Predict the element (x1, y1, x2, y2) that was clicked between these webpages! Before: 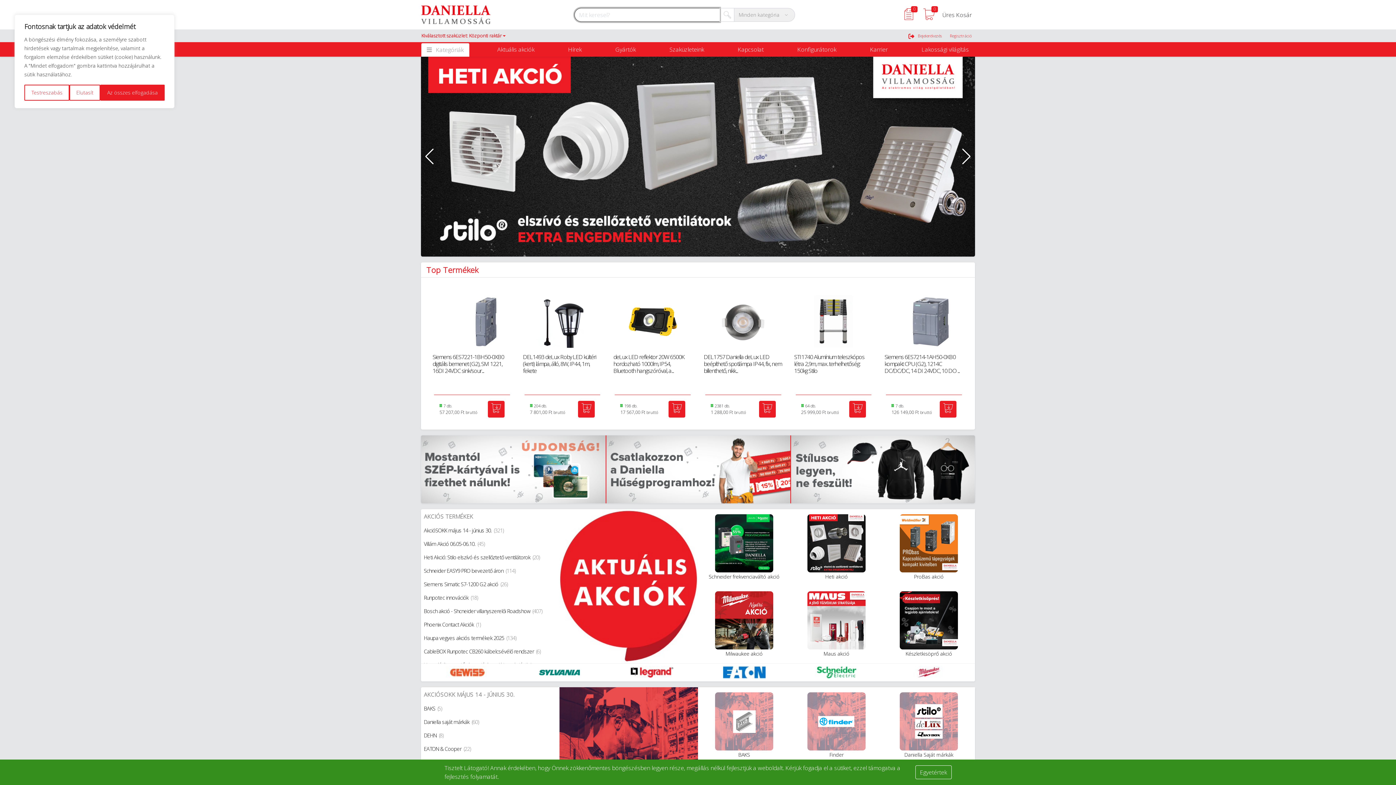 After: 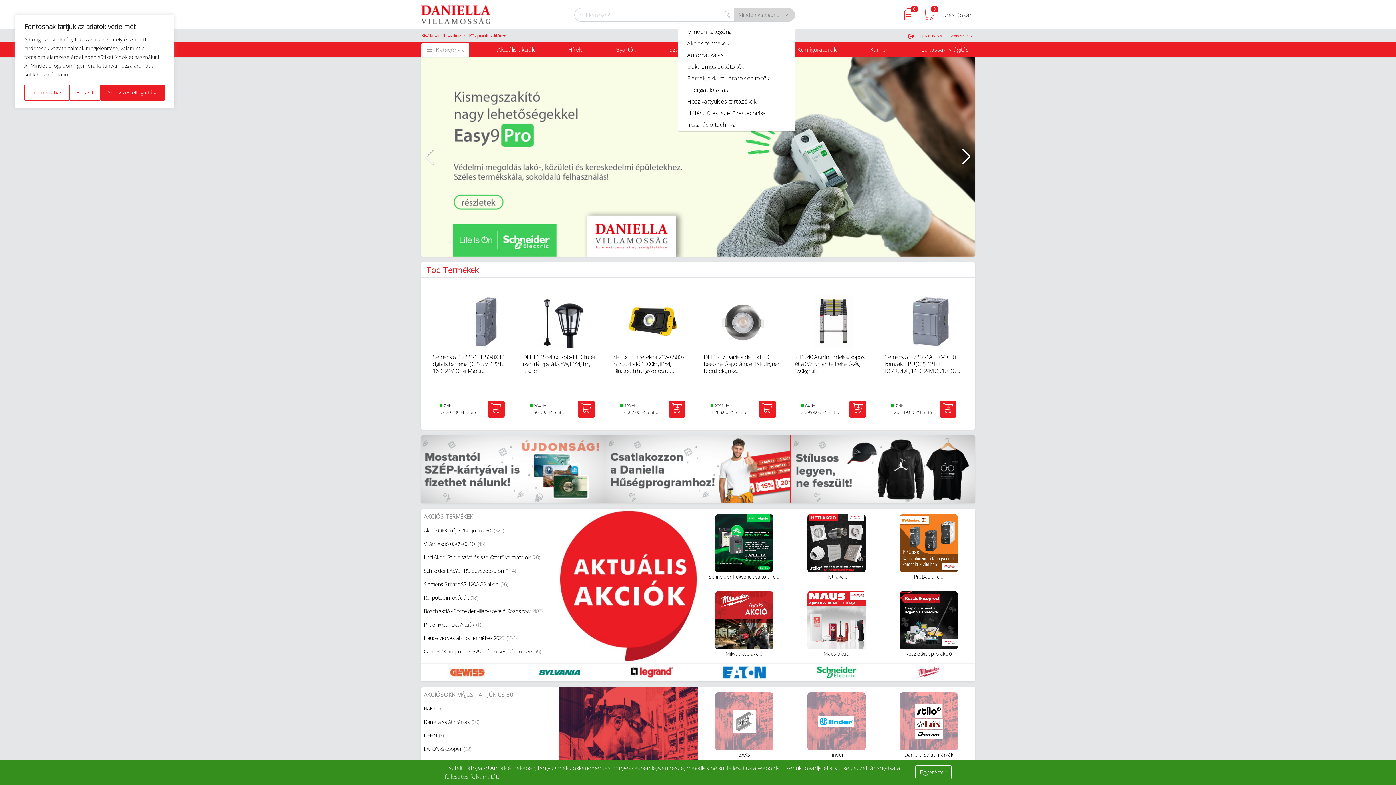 Action: label: Minden kategória
Search bbox: (742, 6, 804, 20)